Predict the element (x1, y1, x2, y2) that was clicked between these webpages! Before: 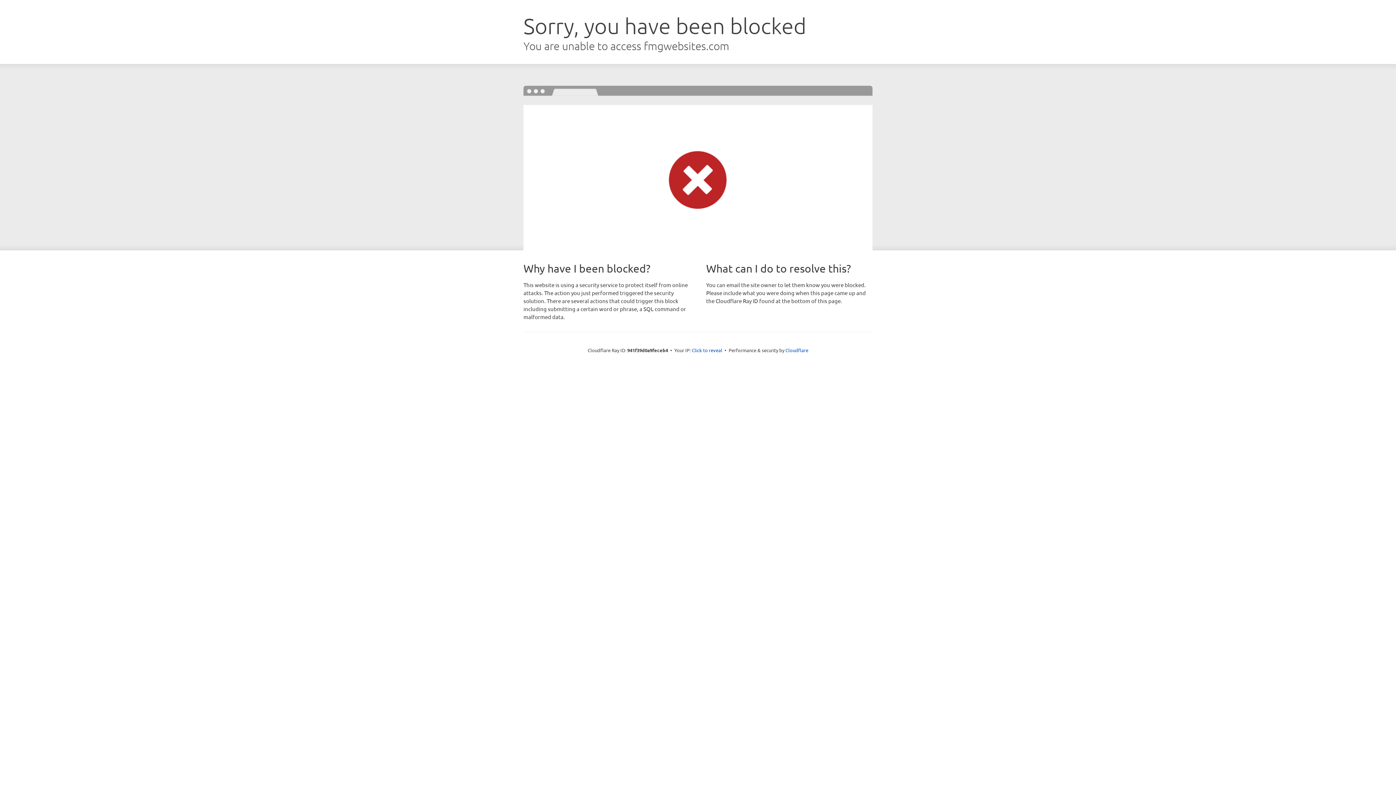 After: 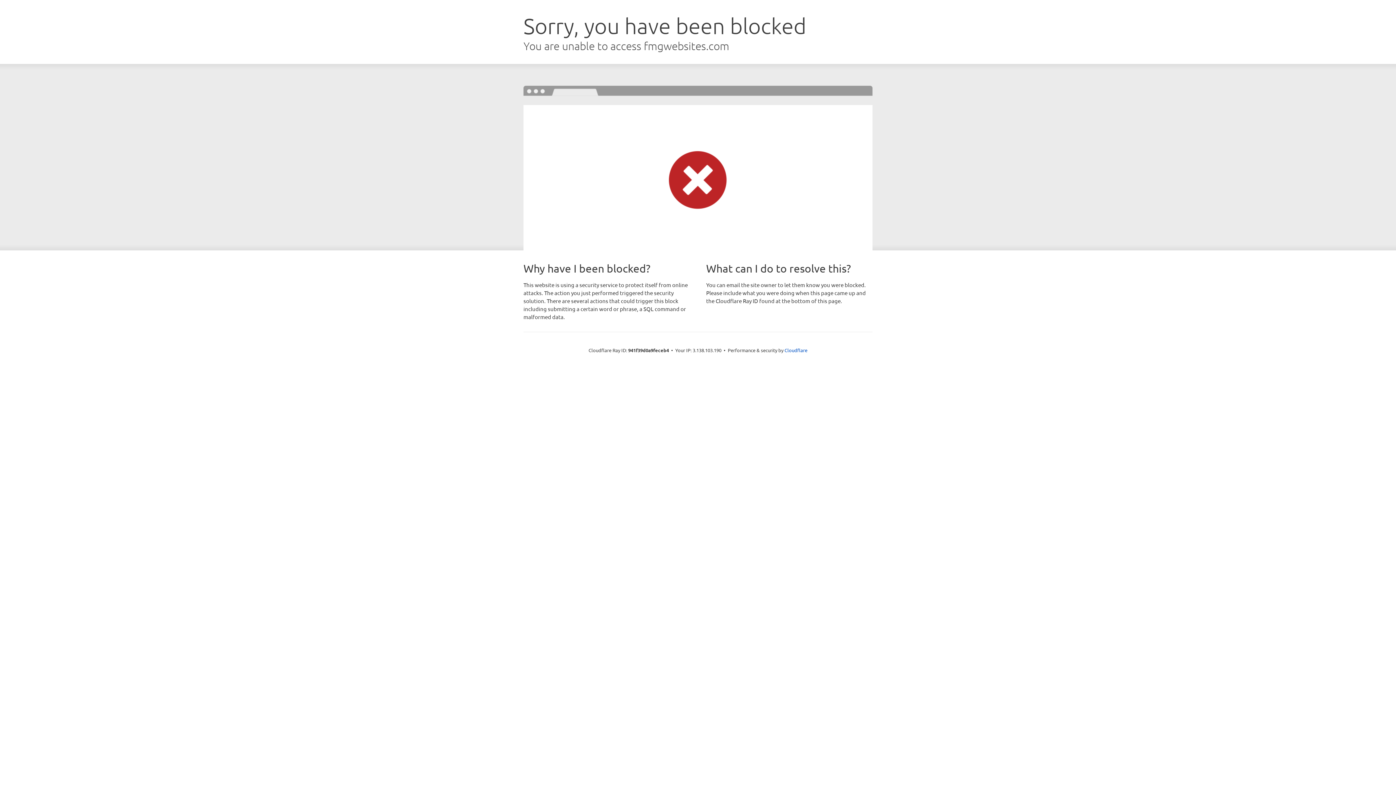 Action: label: Click to reveal bbox: (692, 346, 722, 353)